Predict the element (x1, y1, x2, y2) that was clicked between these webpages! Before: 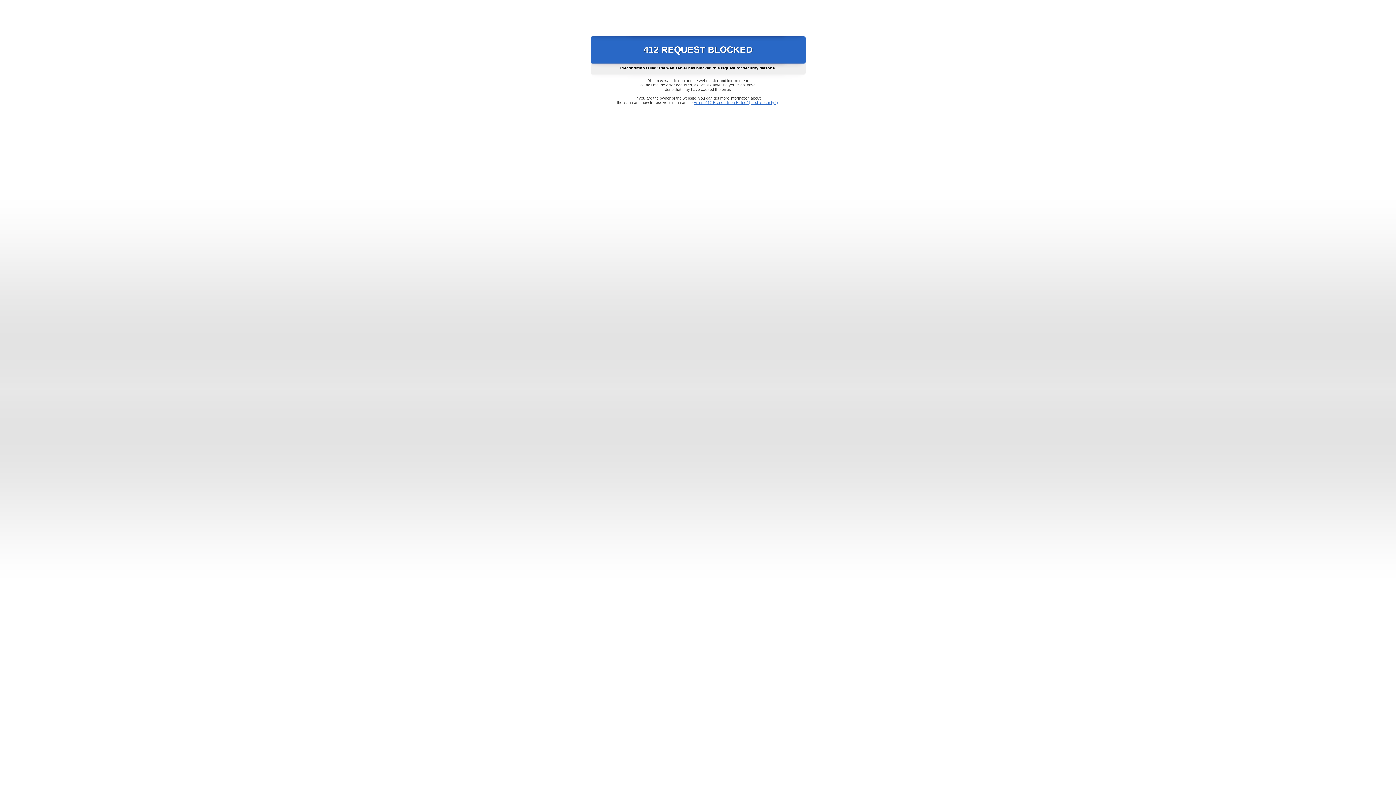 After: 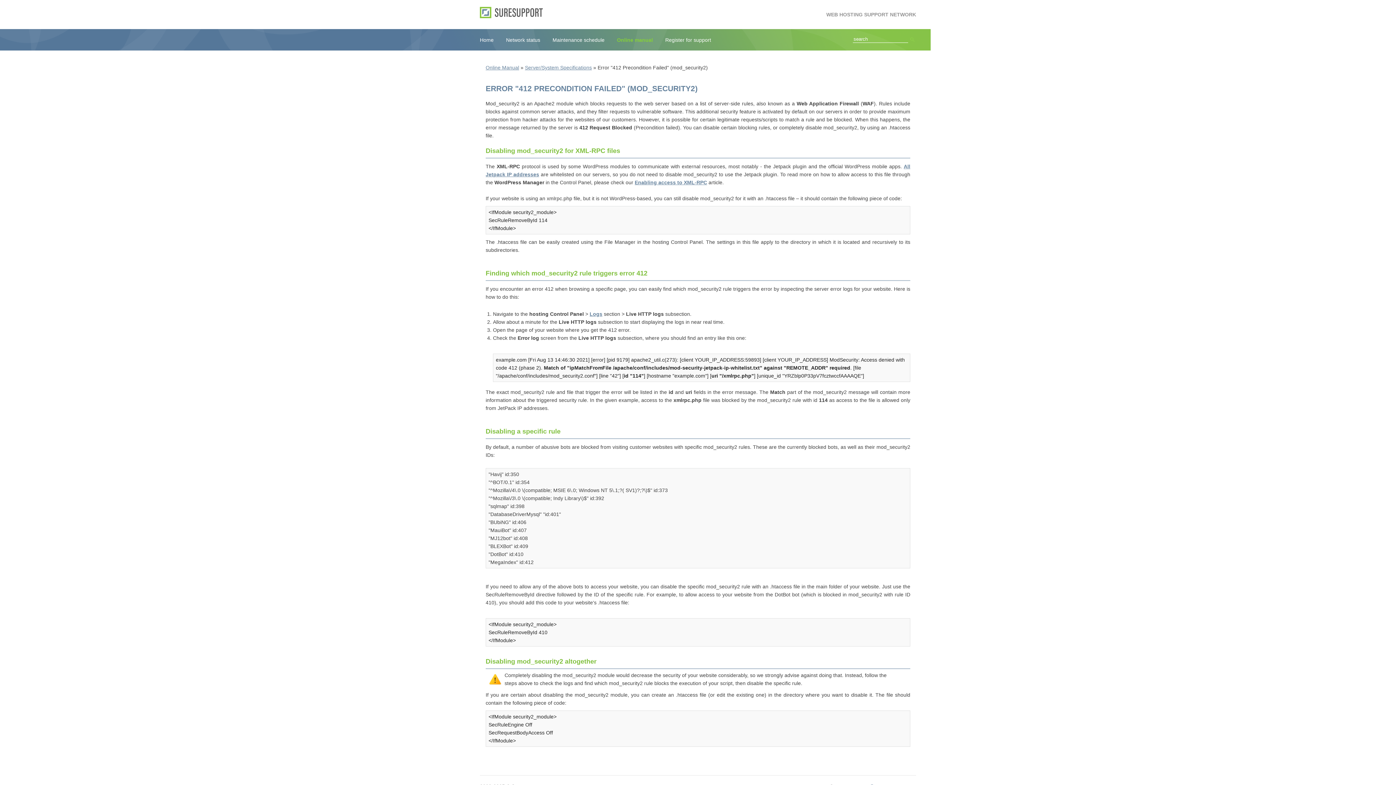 Action: bbox: (693, 100, 778, 104) label: Error "412 Precondition Failed" (mod_security2)